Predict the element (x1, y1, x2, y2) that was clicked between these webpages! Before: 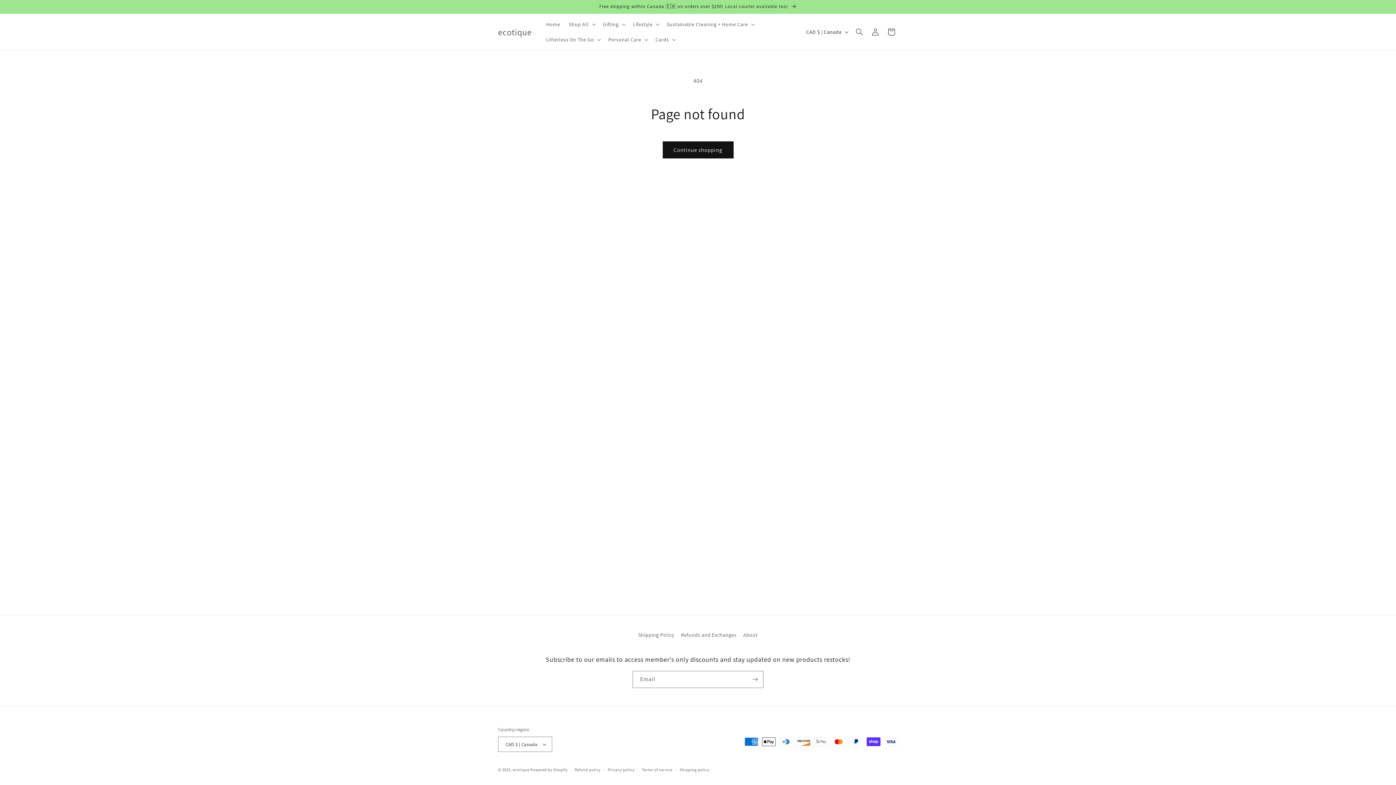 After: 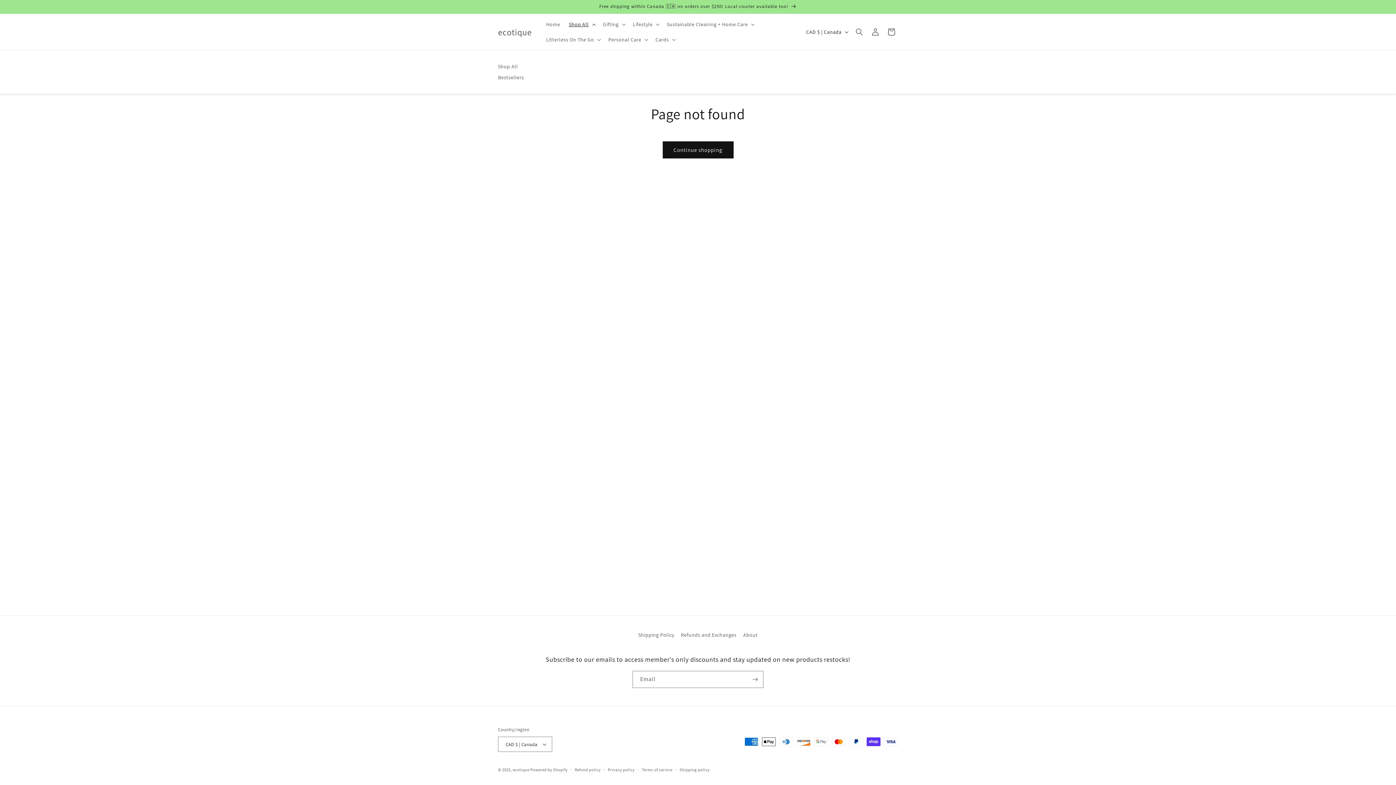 Action: label: Shop All bbox: (564, 16, 598, 32)